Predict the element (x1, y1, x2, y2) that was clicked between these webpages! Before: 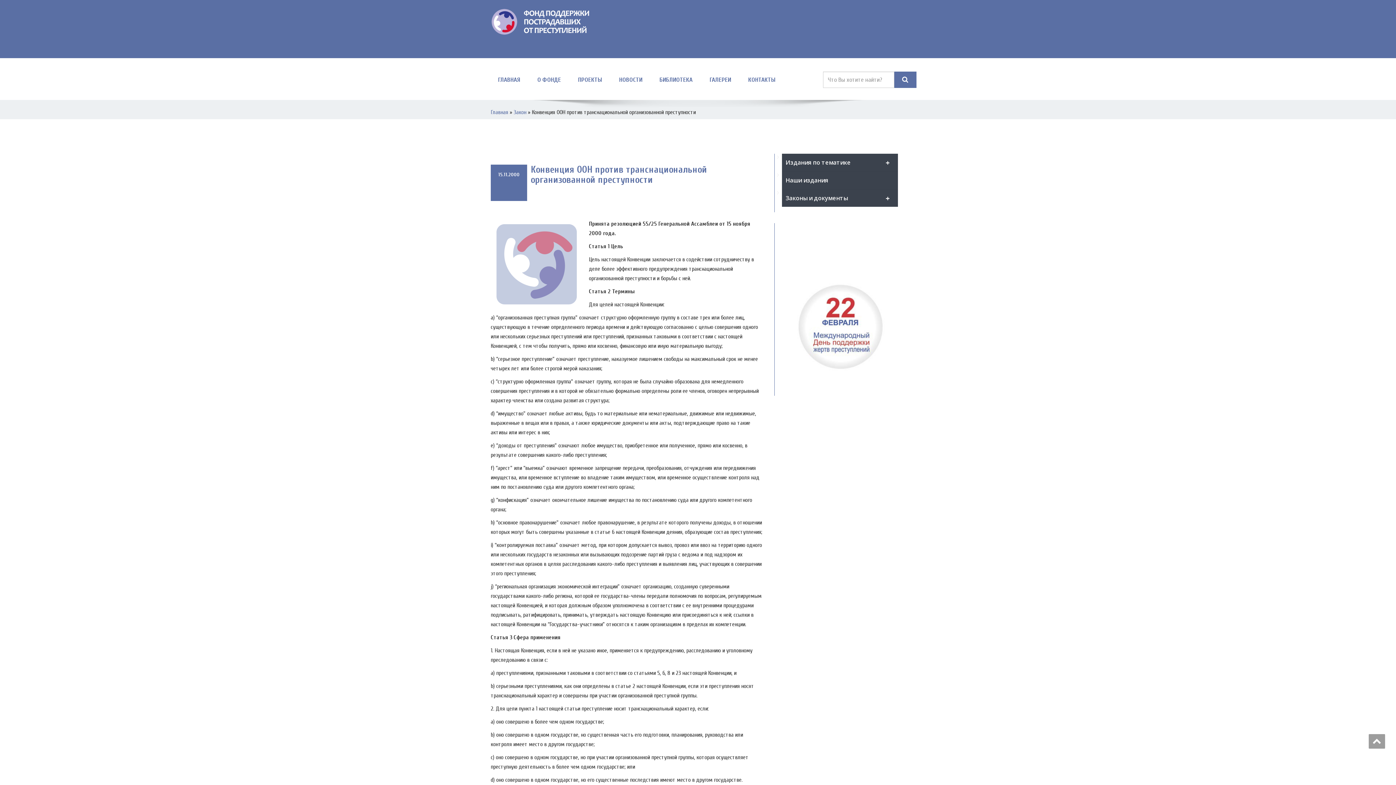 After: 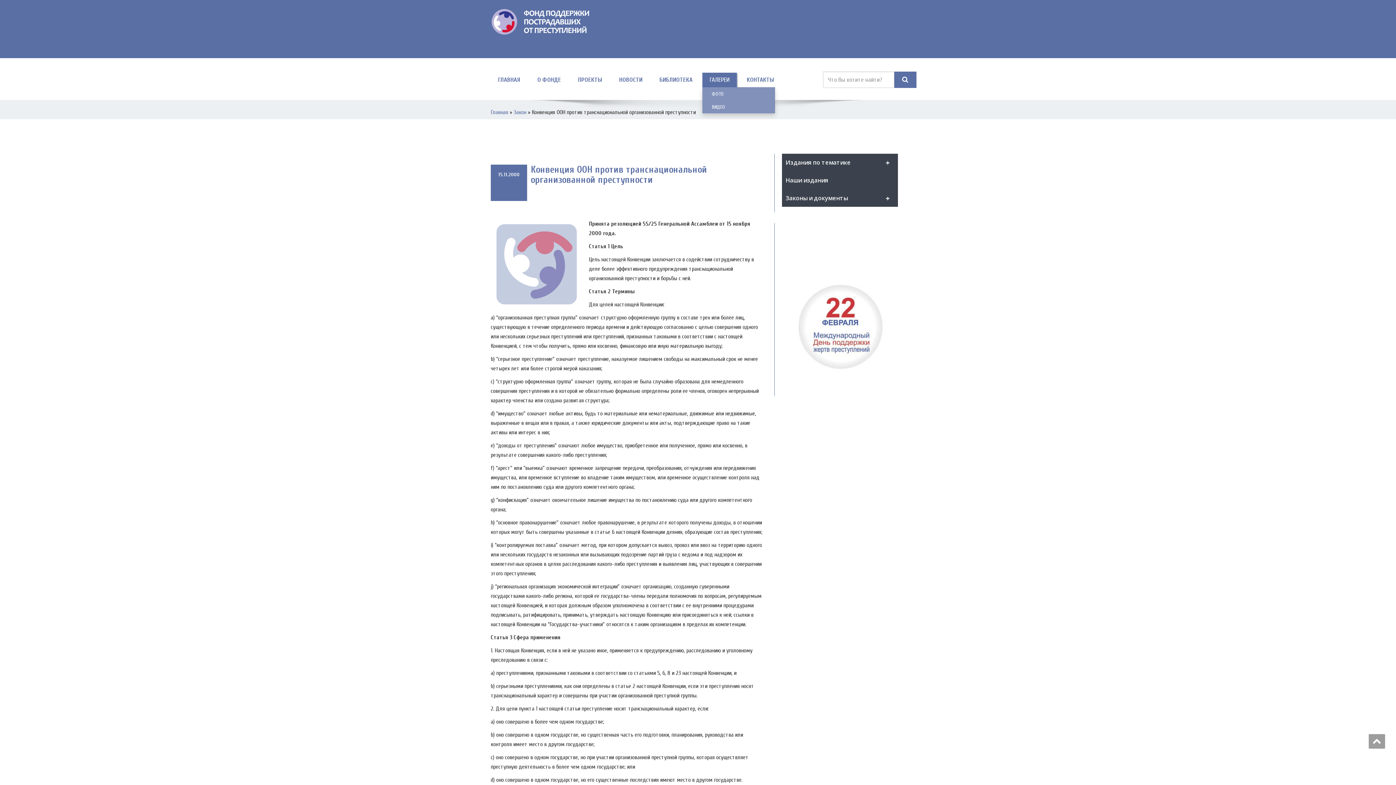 Action: label: ГАЛЕРЕИ bbox: (702, 72, 738, 87)